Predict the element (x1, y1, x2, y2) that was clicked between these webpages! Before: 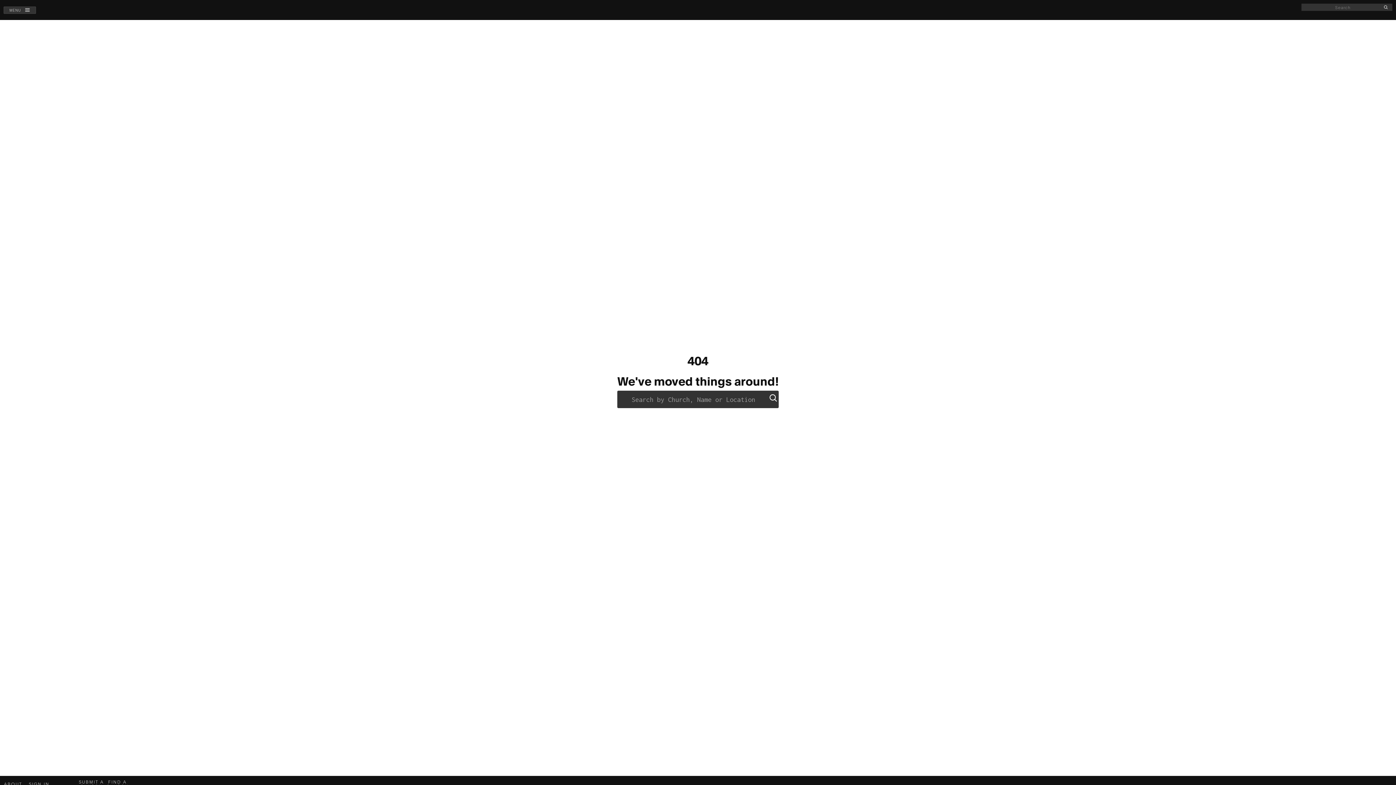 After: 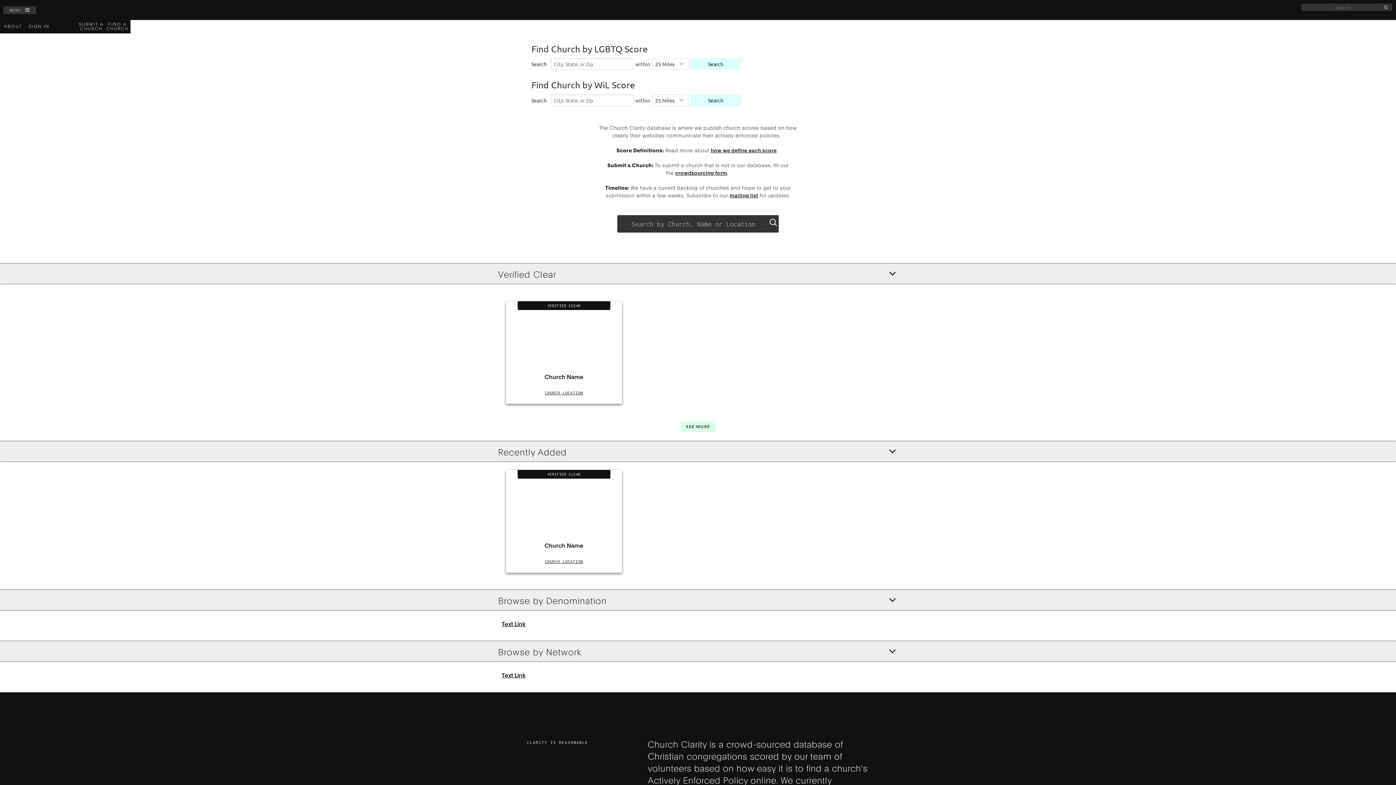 Action: bbox: (104, 780, 130, 789) label: FIND A CHURCH